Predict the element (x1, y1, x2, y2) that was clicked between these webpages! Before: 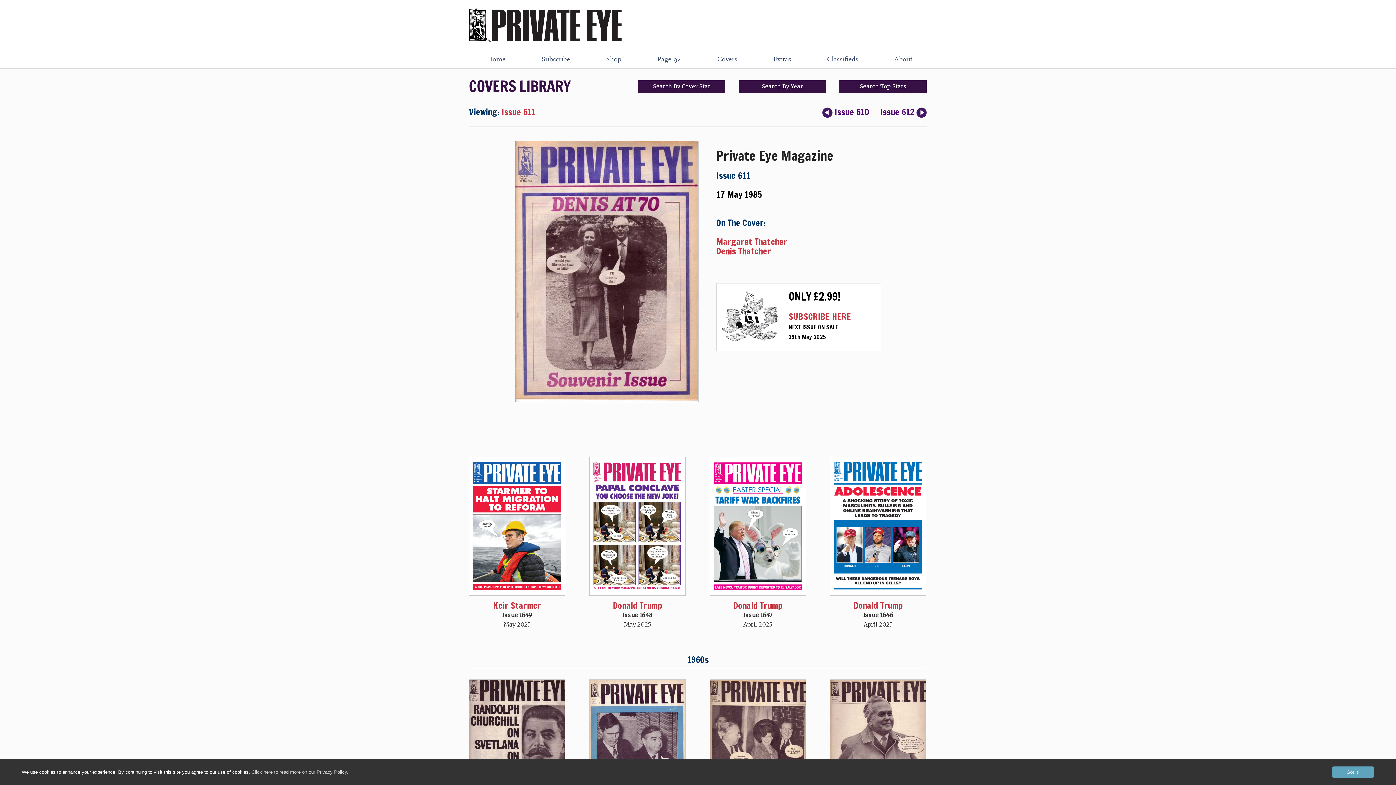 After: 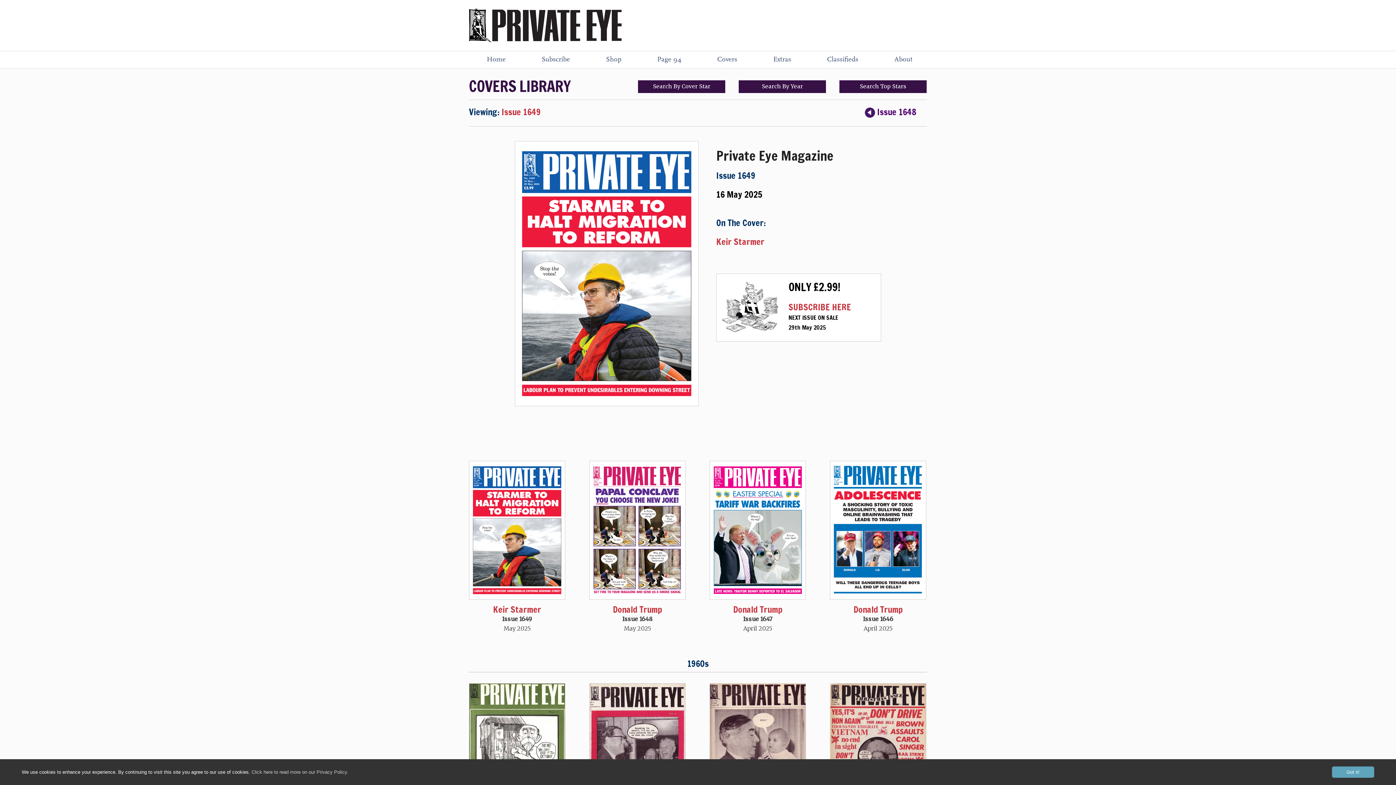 Action: bbox: (469, 593, 565, 601)